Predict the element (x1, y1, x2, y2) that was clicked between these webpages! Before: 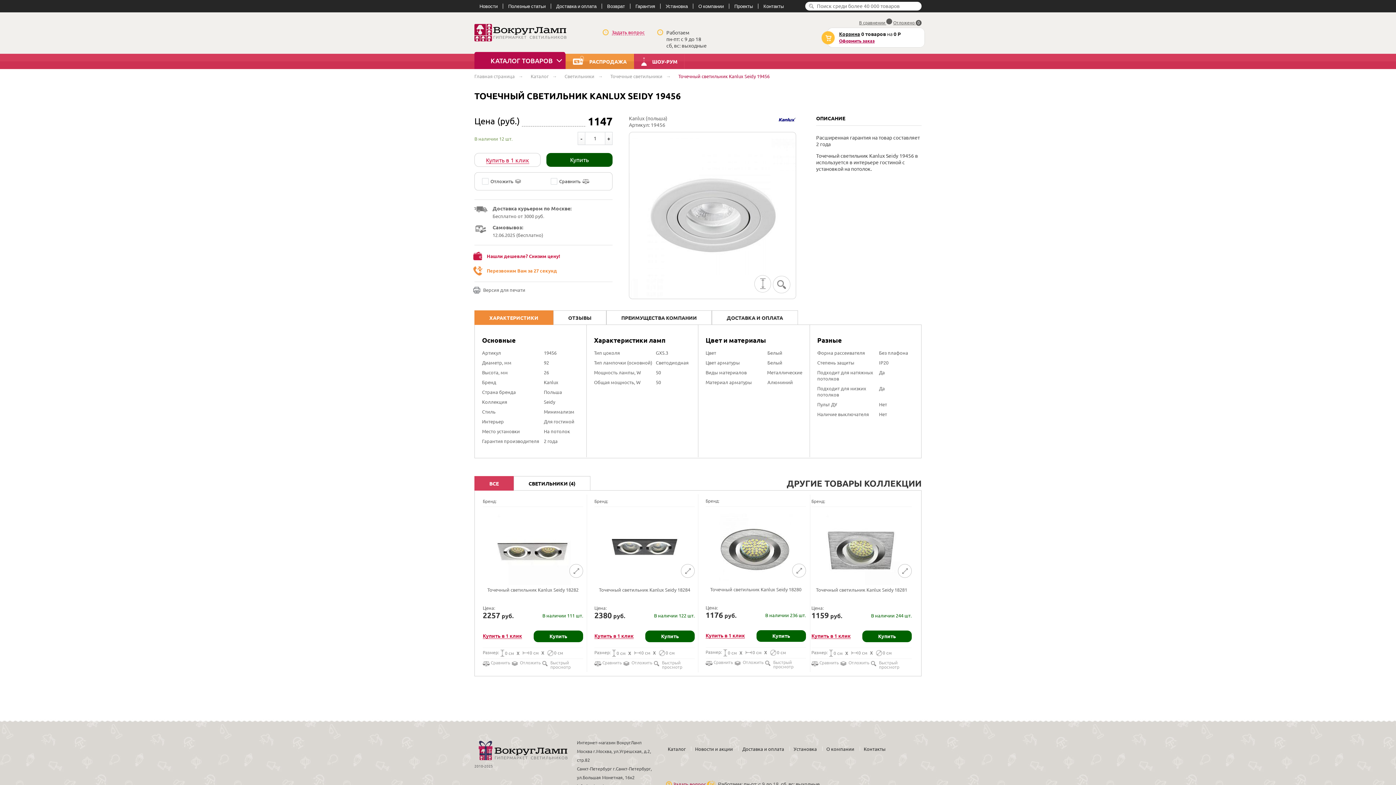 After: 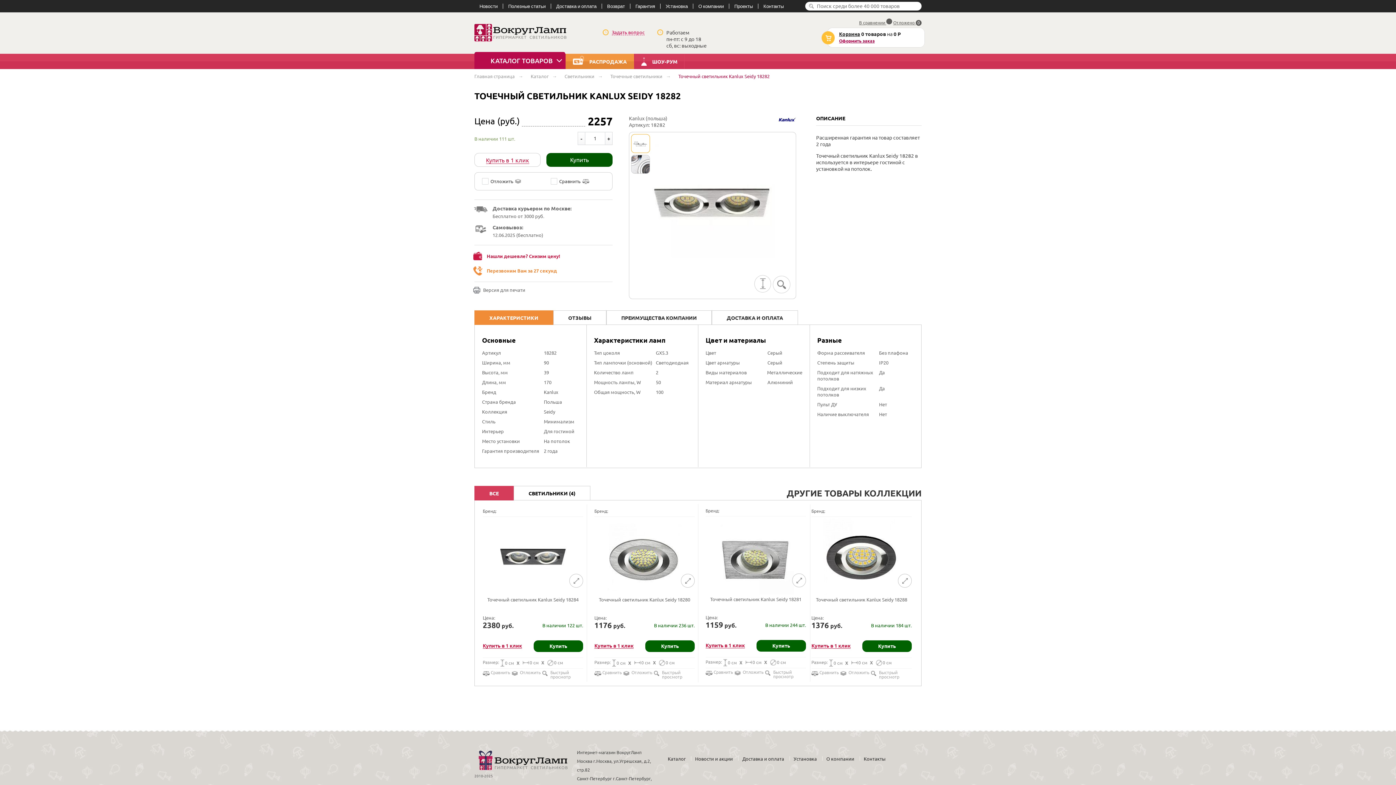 Action: bbox: (482, 507, 583, 605) label: Точечный светильник Kanlux Seidy 18282